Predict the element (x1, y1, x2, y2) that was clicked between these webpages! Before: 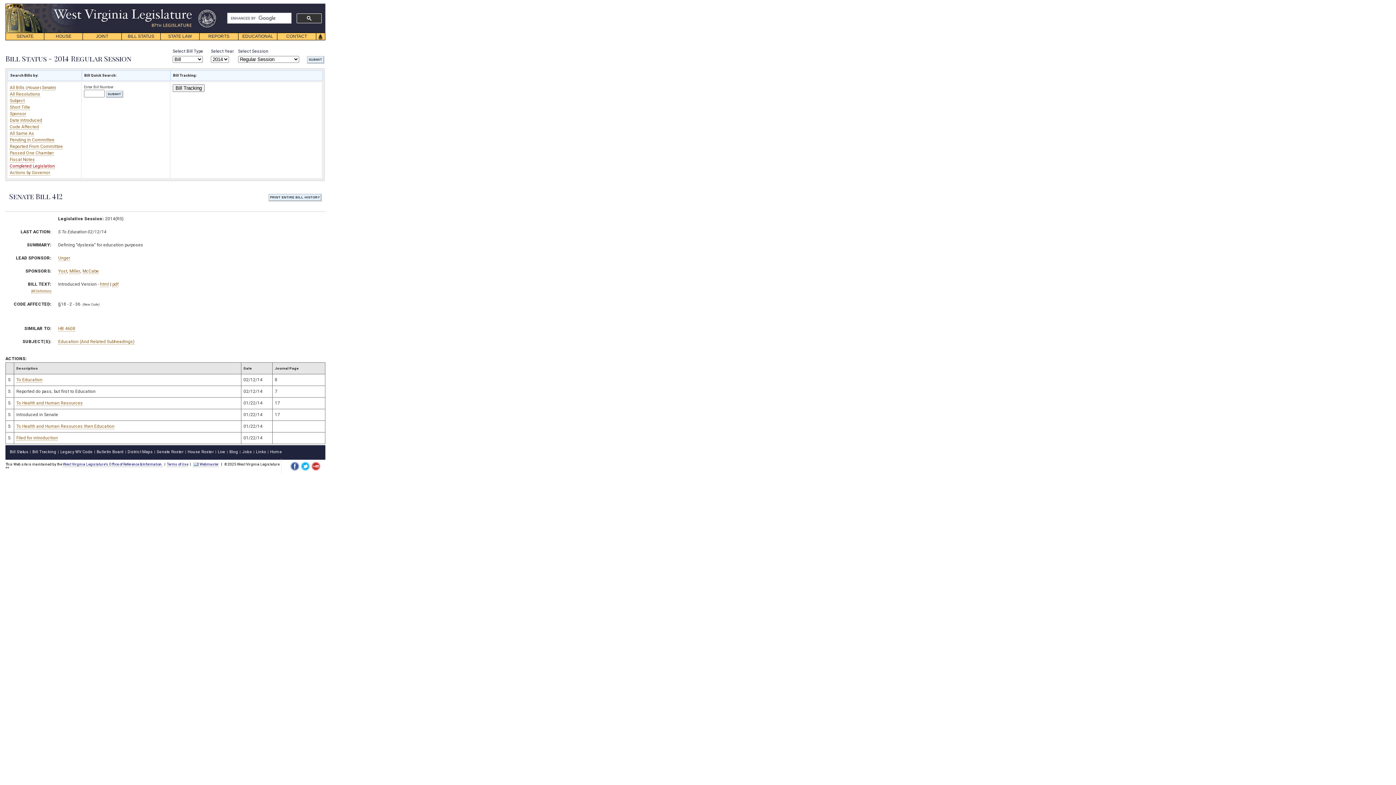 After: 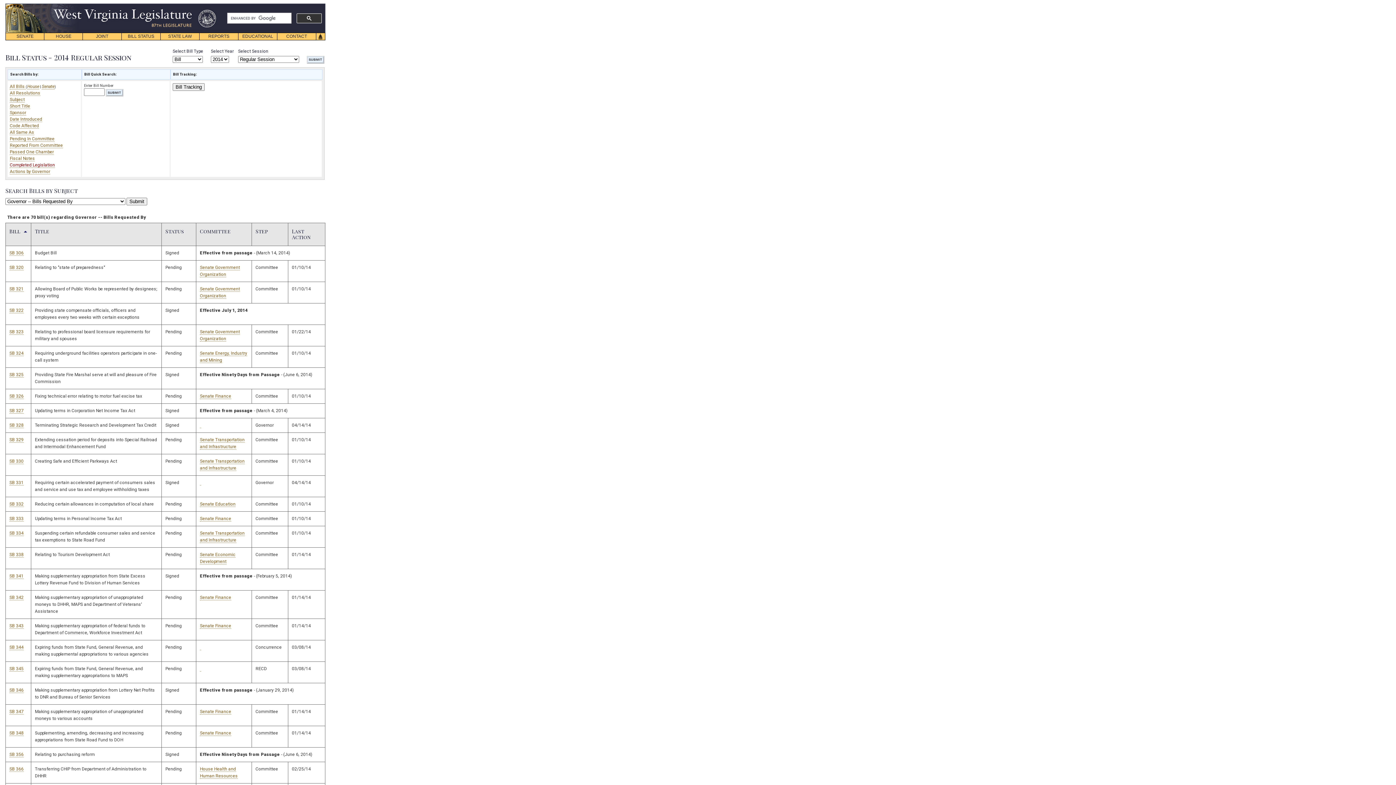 Action: bbox: (9, 98, 24, 103) label: Subject